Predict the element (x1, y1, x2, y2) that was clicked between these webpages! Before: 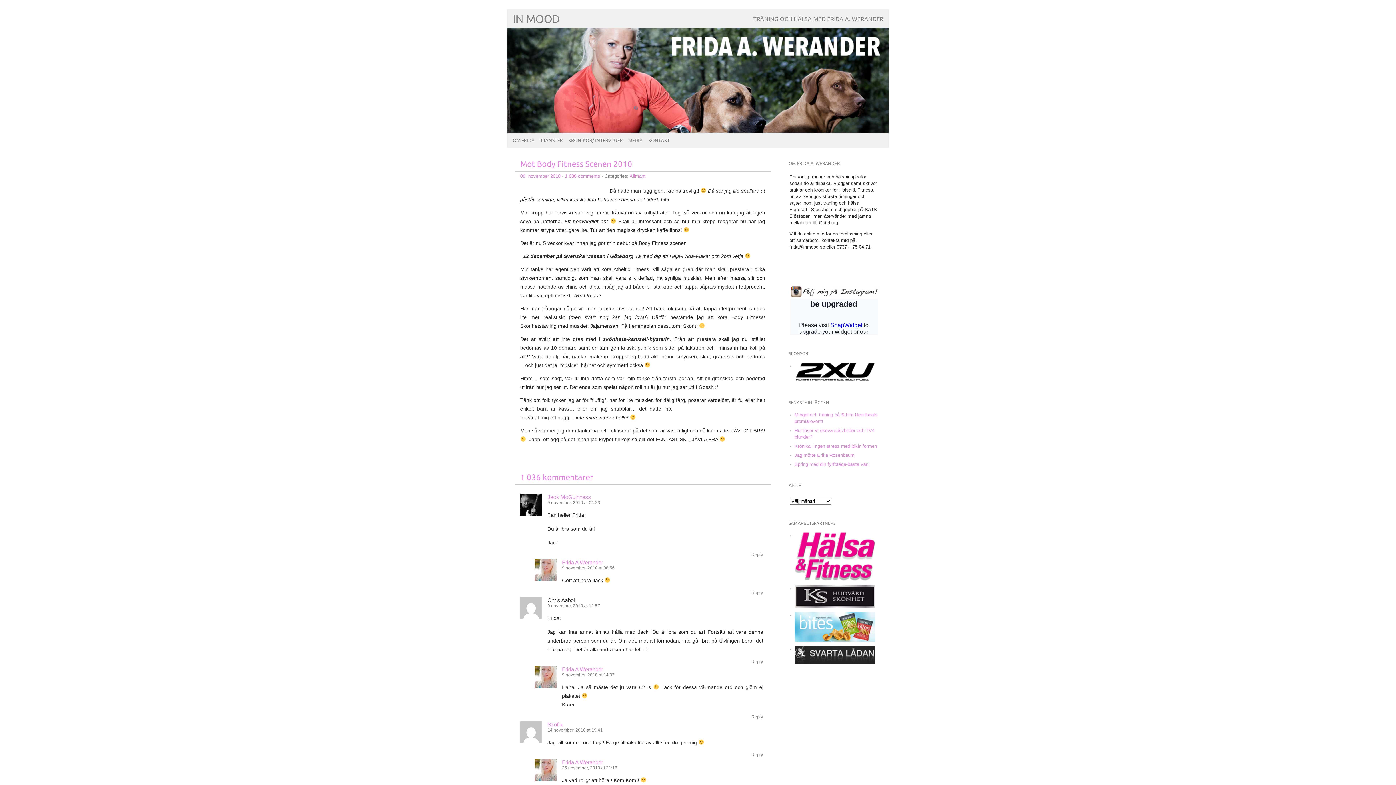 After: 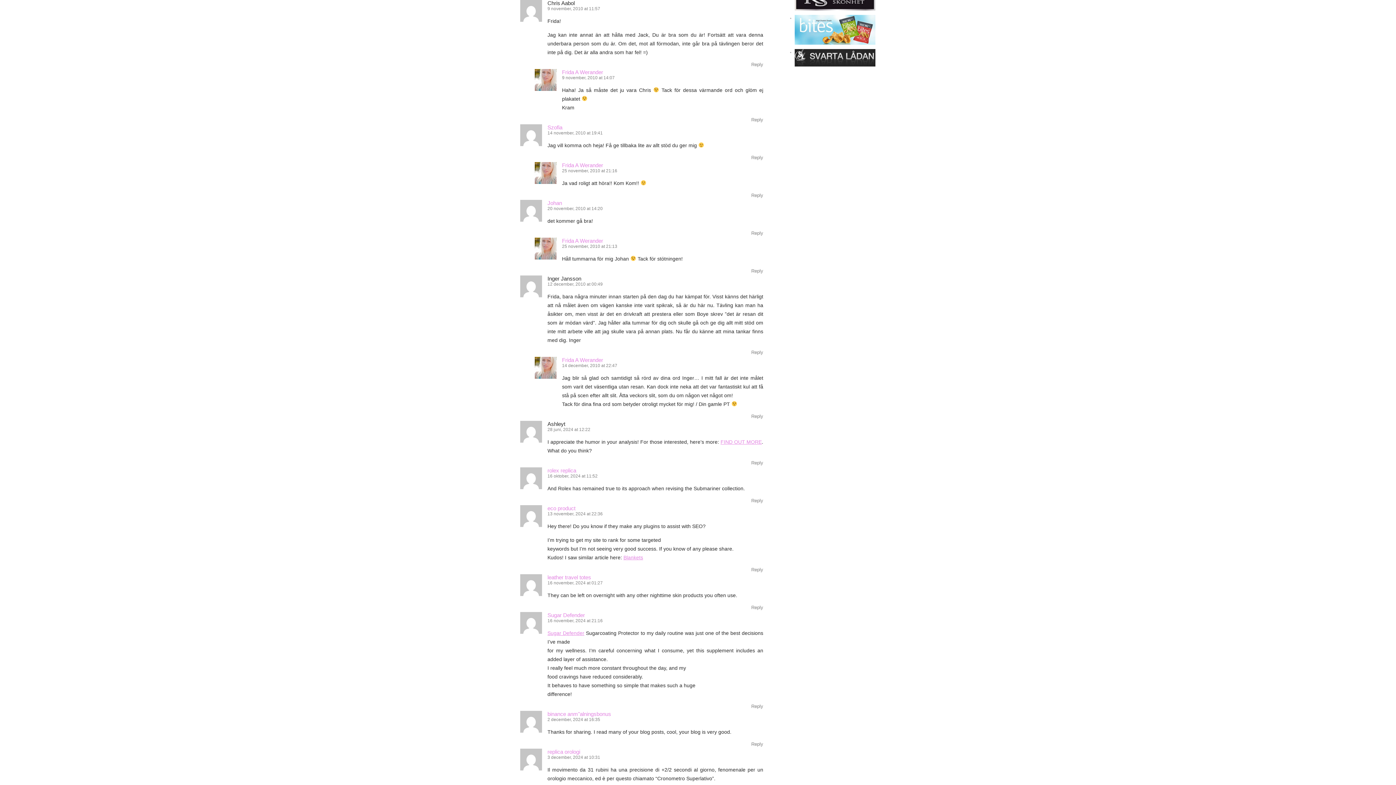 Action: bbox: (547, 603, 600, 608) label: 9 november, 2010 at 11:57